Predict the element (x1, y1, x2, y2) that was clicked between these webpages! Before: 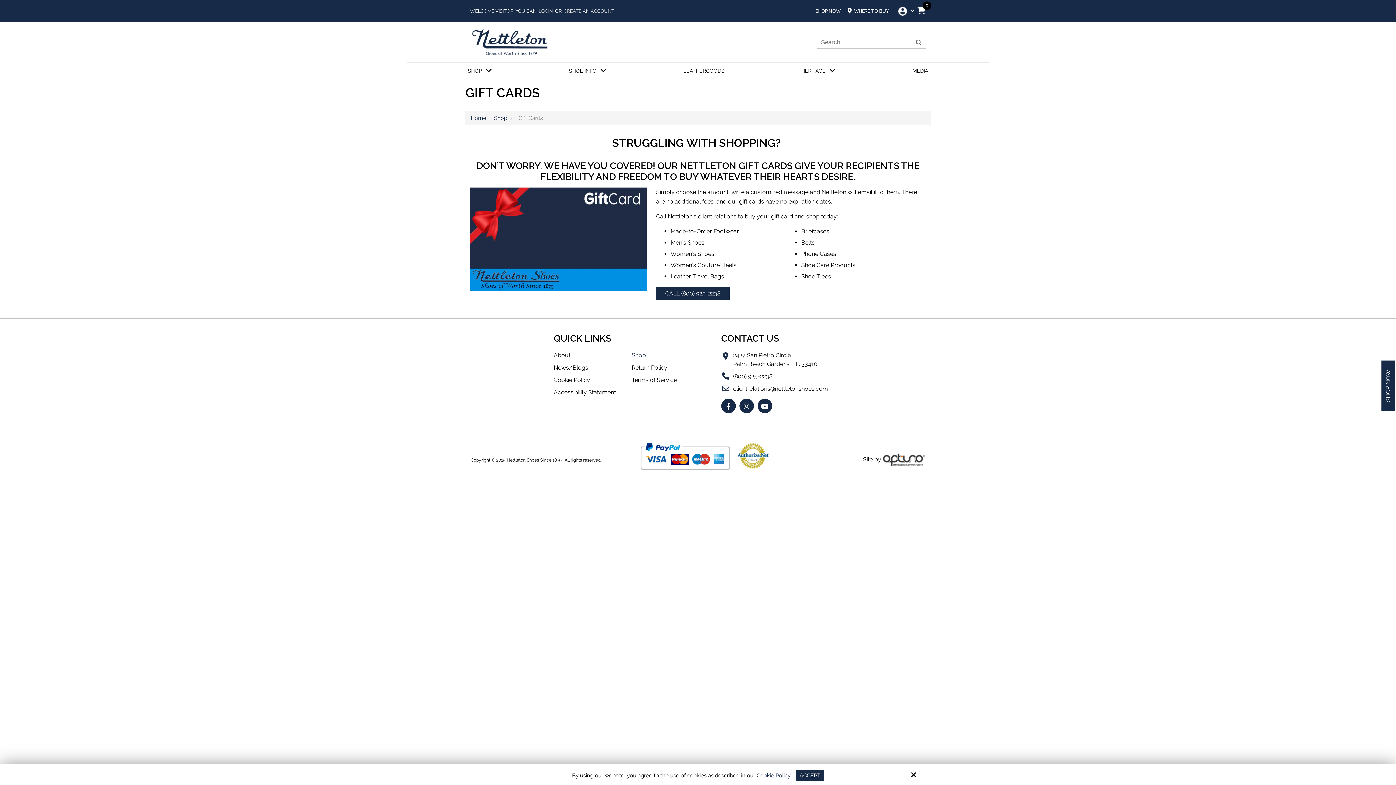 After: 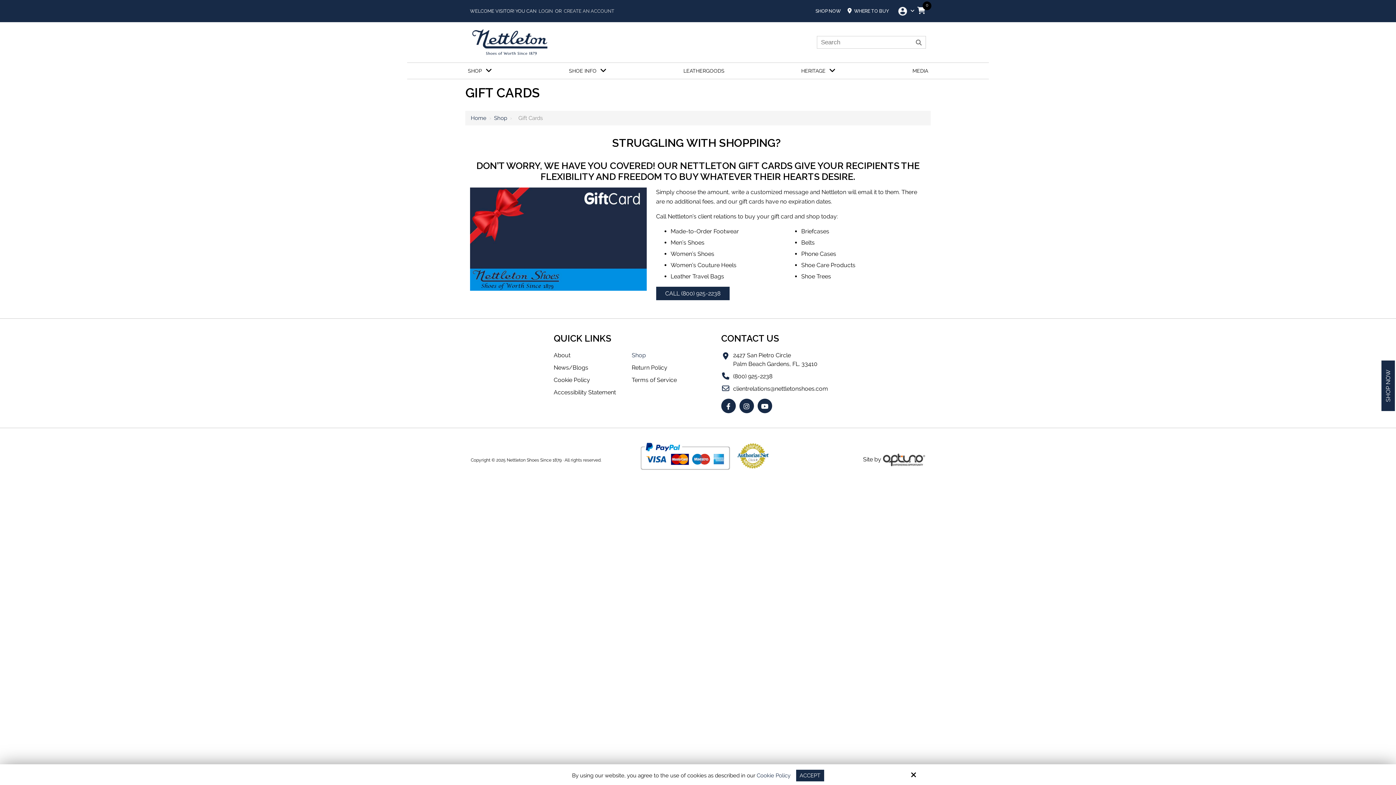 Action: label: LEATHERGOODS bbox: (681, 62, 727, 78)